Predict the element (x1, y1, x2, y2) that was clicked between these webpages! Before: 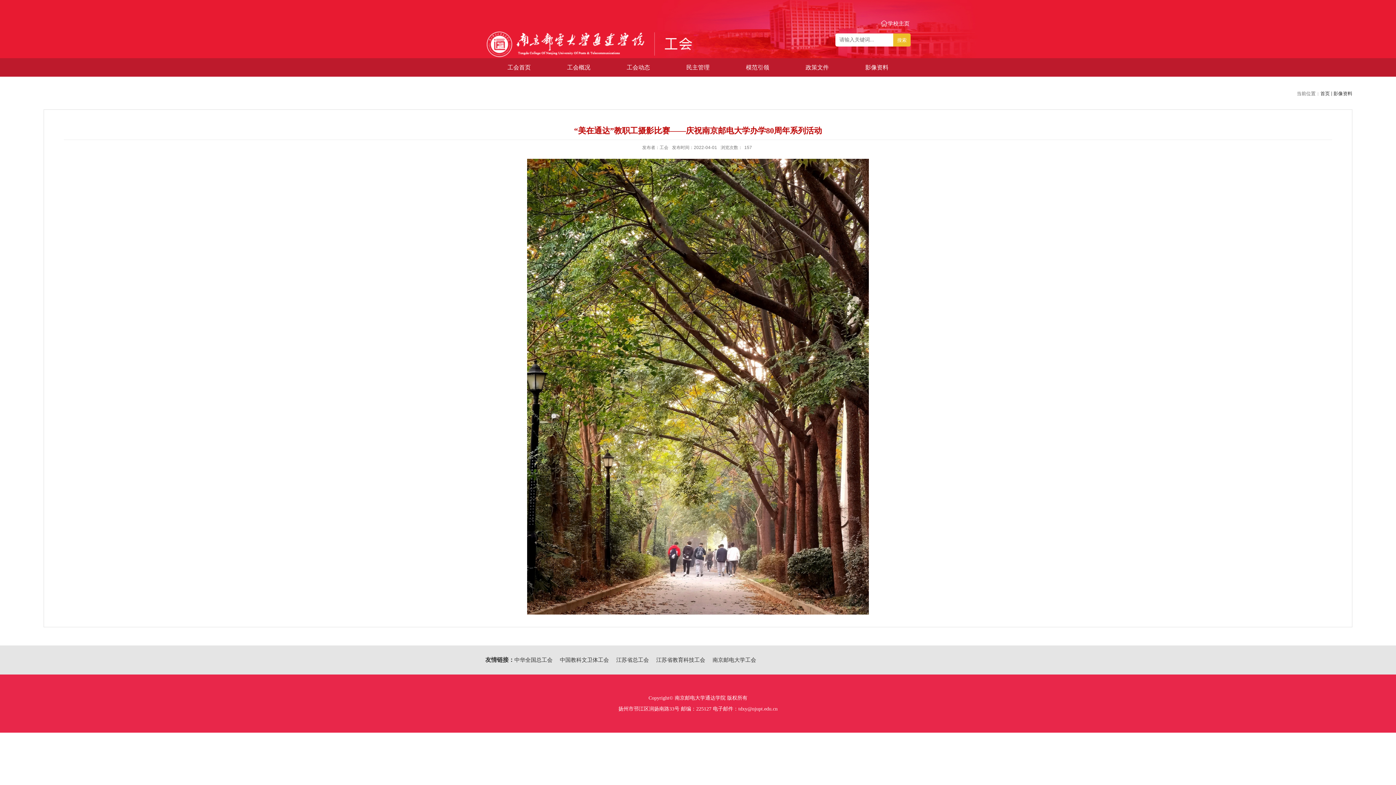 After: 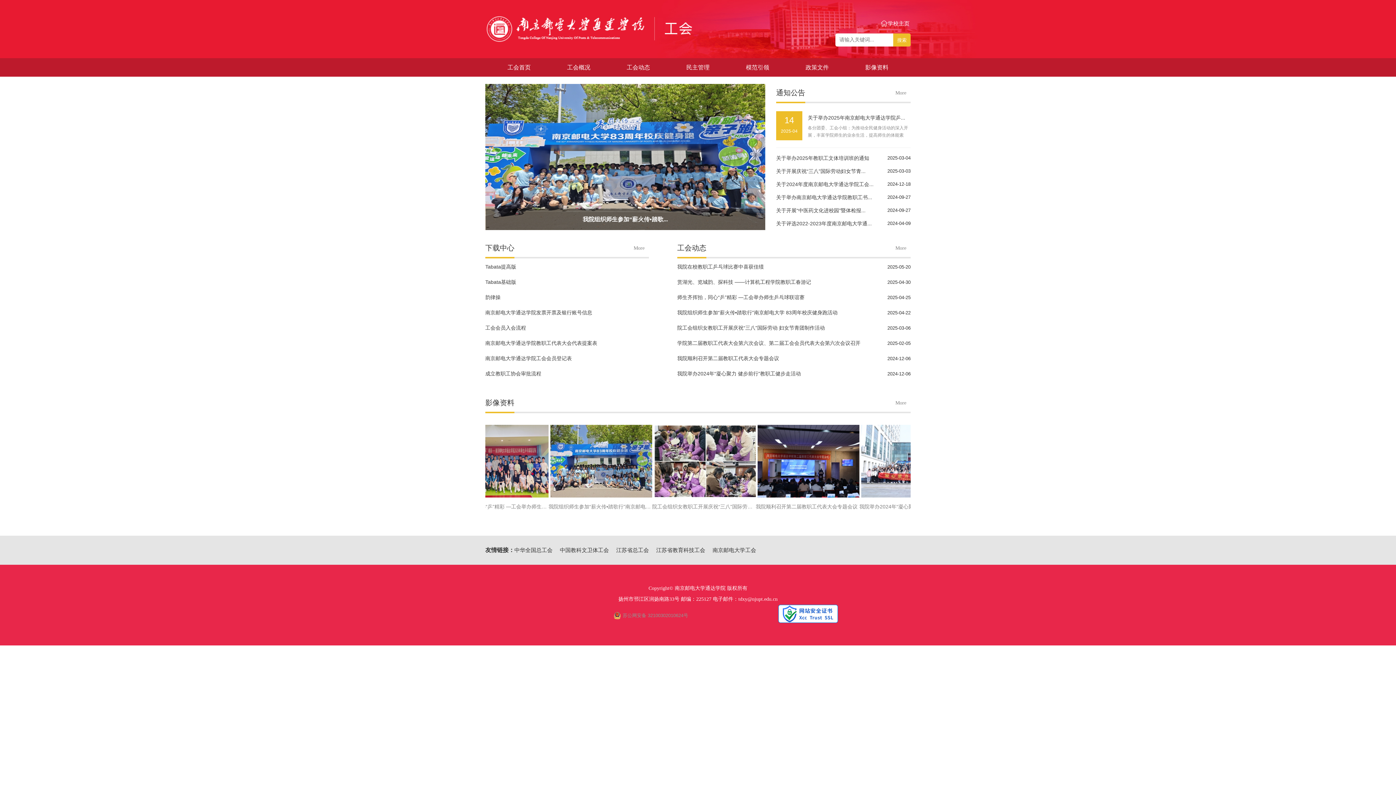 Action: bbox: (1320, 90, 1330, 96) label: 首页